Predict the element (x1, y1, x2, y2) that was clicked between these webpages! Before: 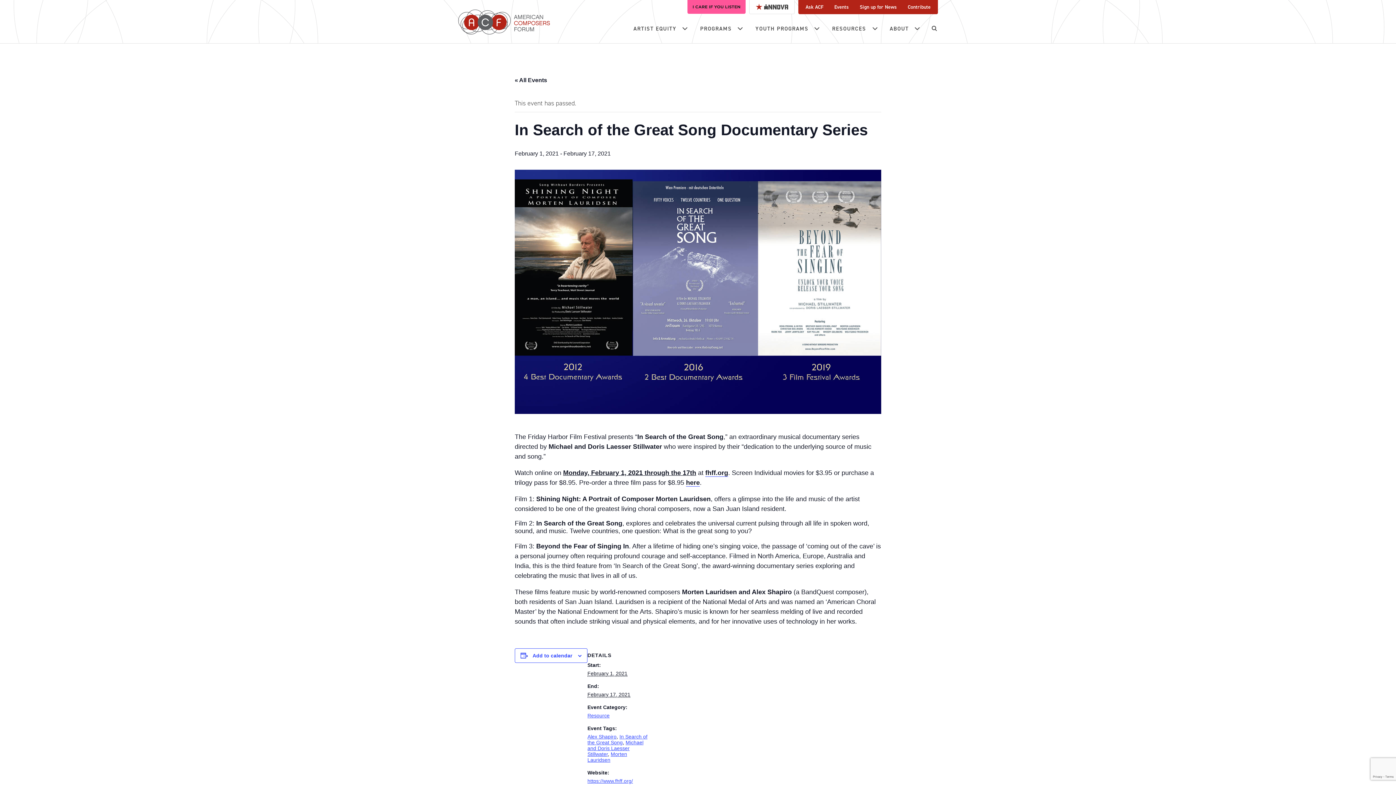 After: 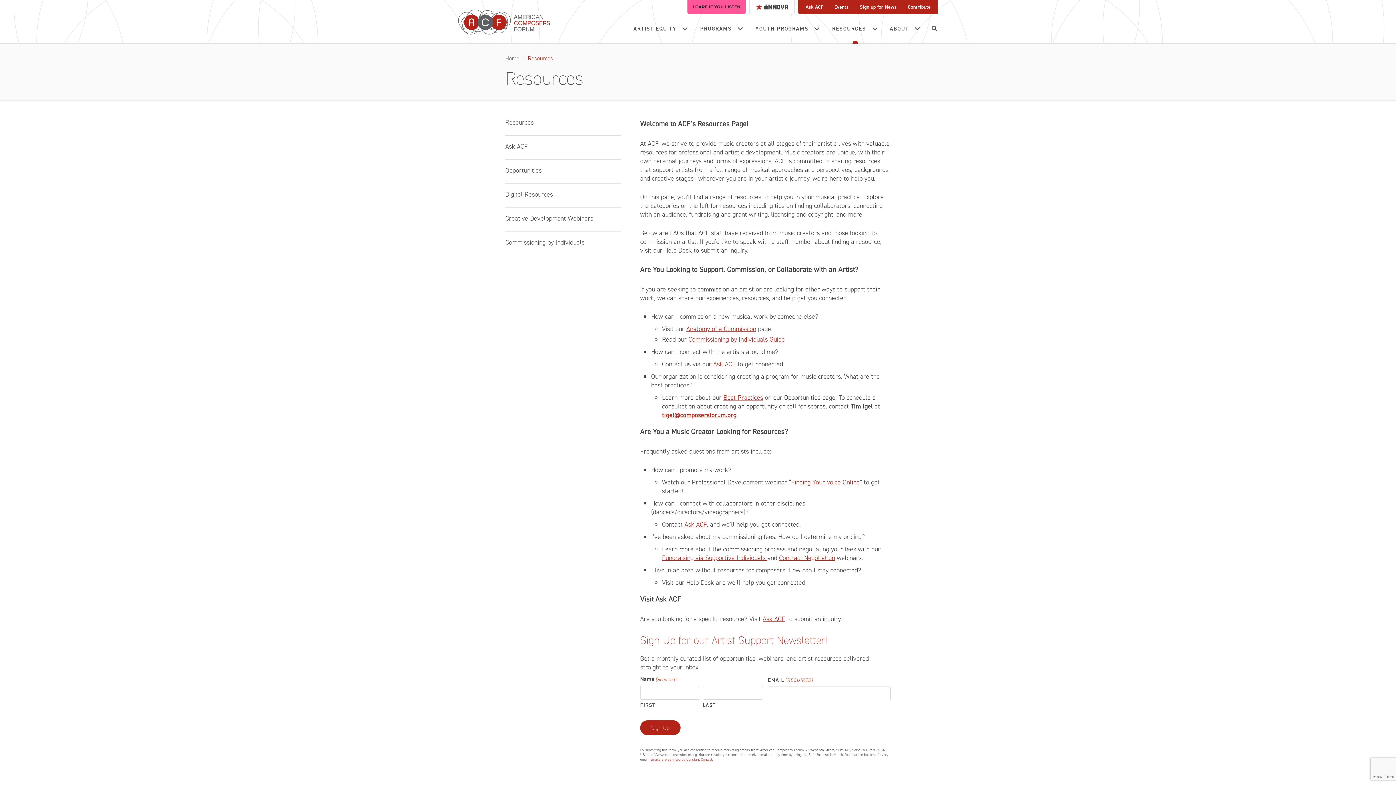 Action: bbox: (826, 14, 884, 43) label: RESOURCES